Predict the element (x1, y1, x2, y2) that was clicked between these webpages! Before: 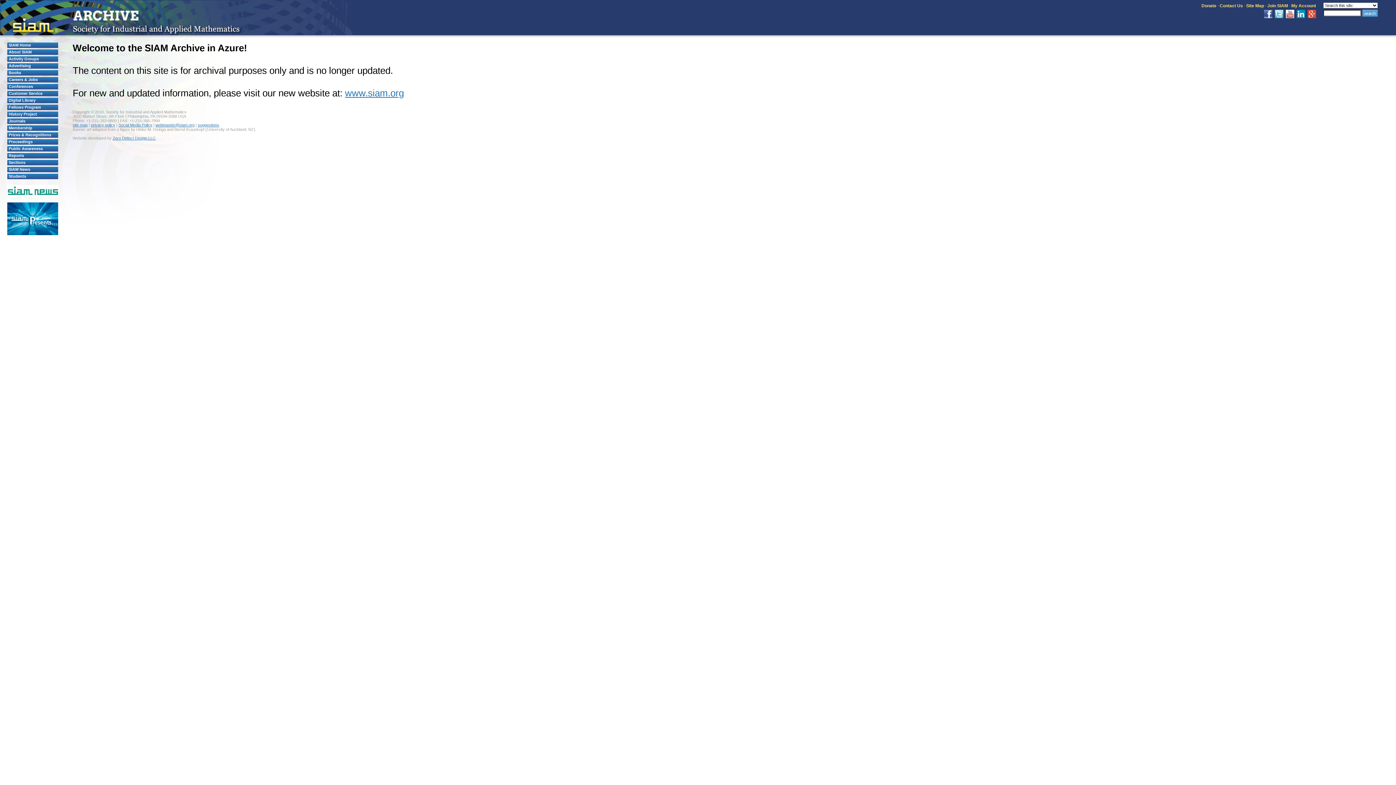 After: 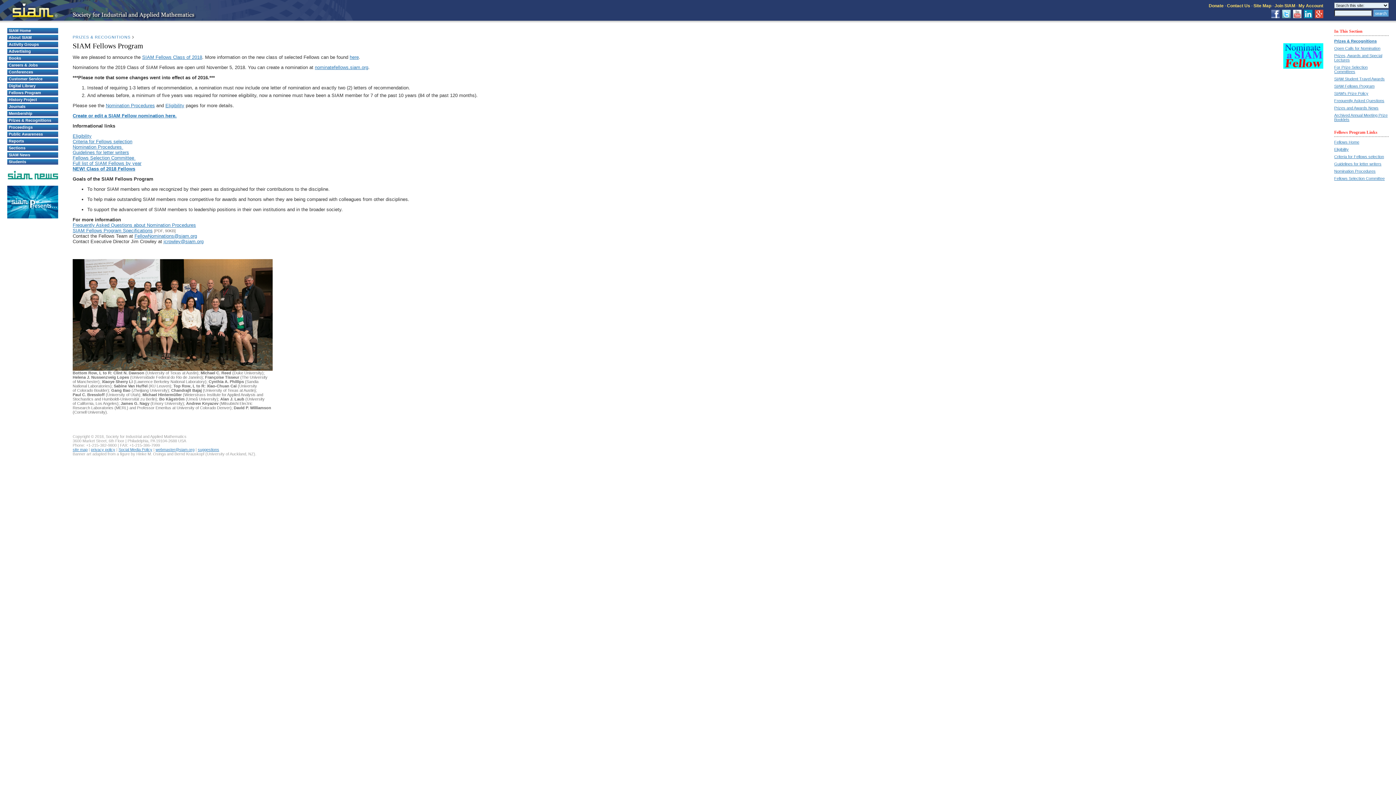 Action: label: Fellows Program bbox: (7, 104, 58, 110)